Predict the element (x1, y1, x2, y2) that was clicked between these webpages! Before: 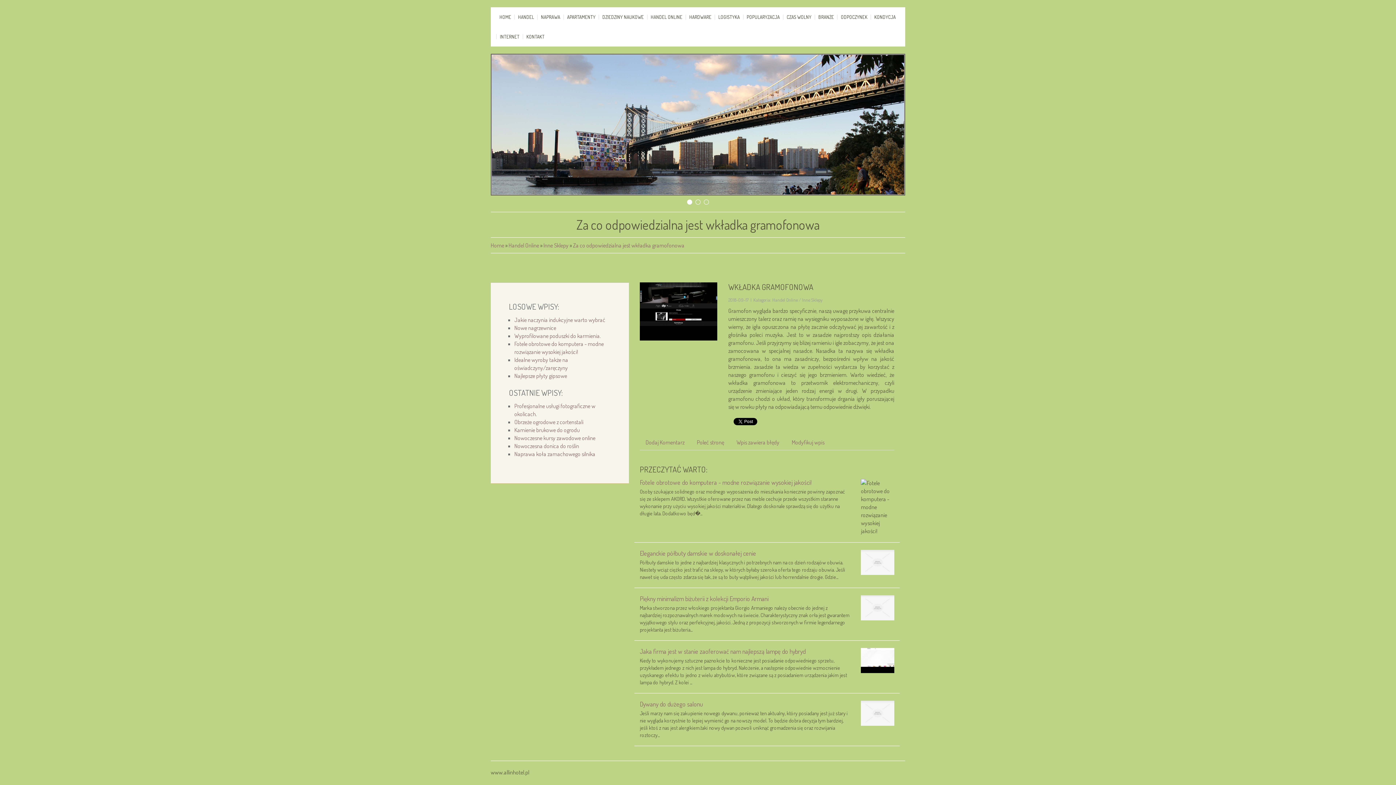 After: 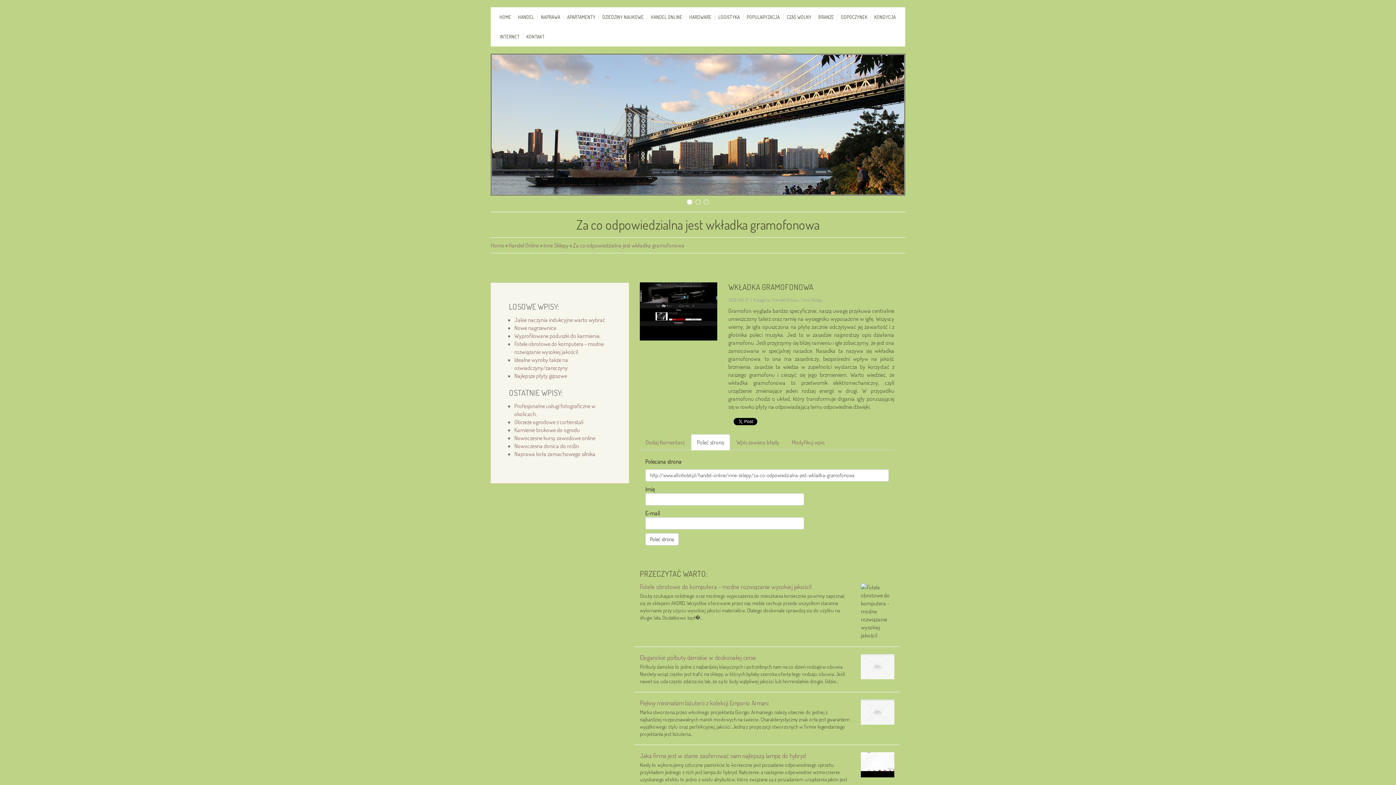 Action: bbox: (691, 434, 730, 450) label: Poleć stronę